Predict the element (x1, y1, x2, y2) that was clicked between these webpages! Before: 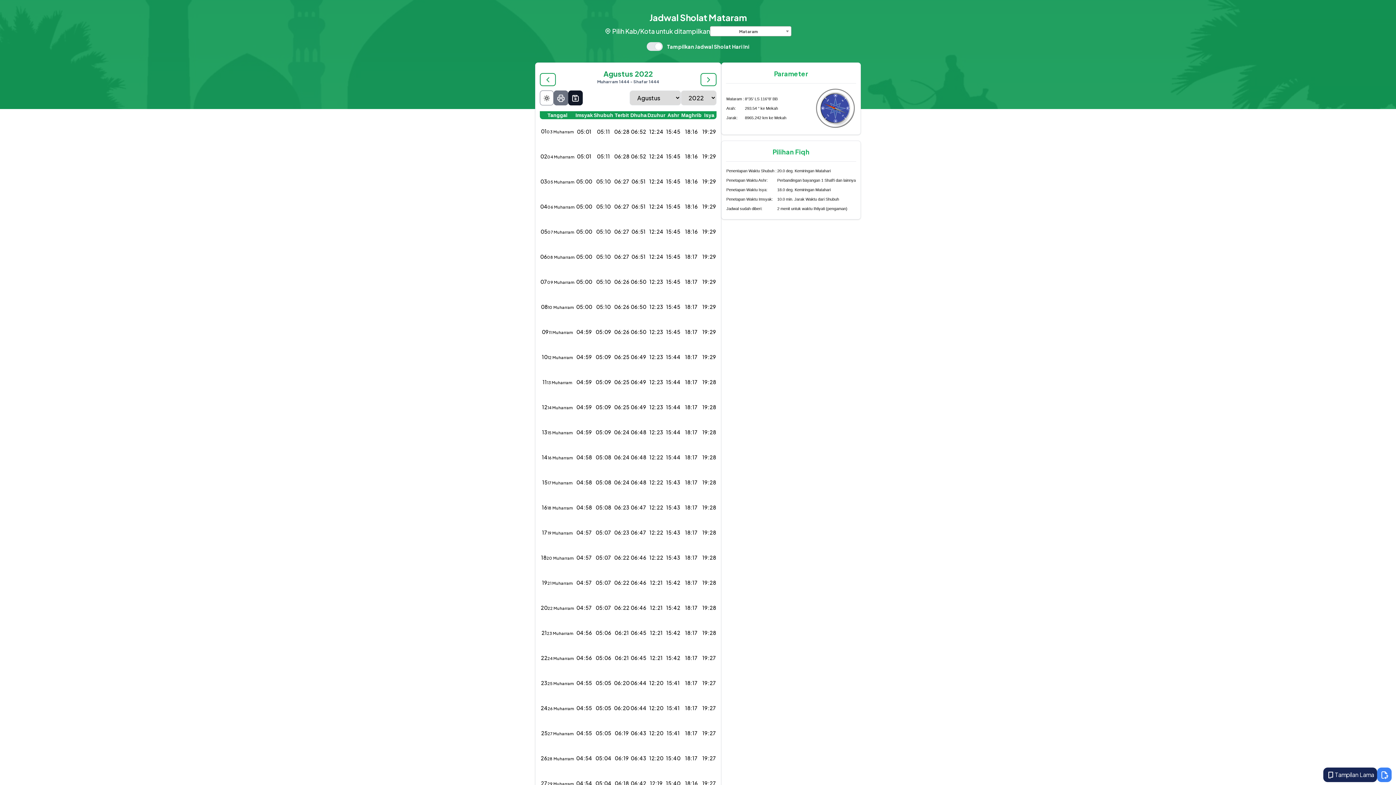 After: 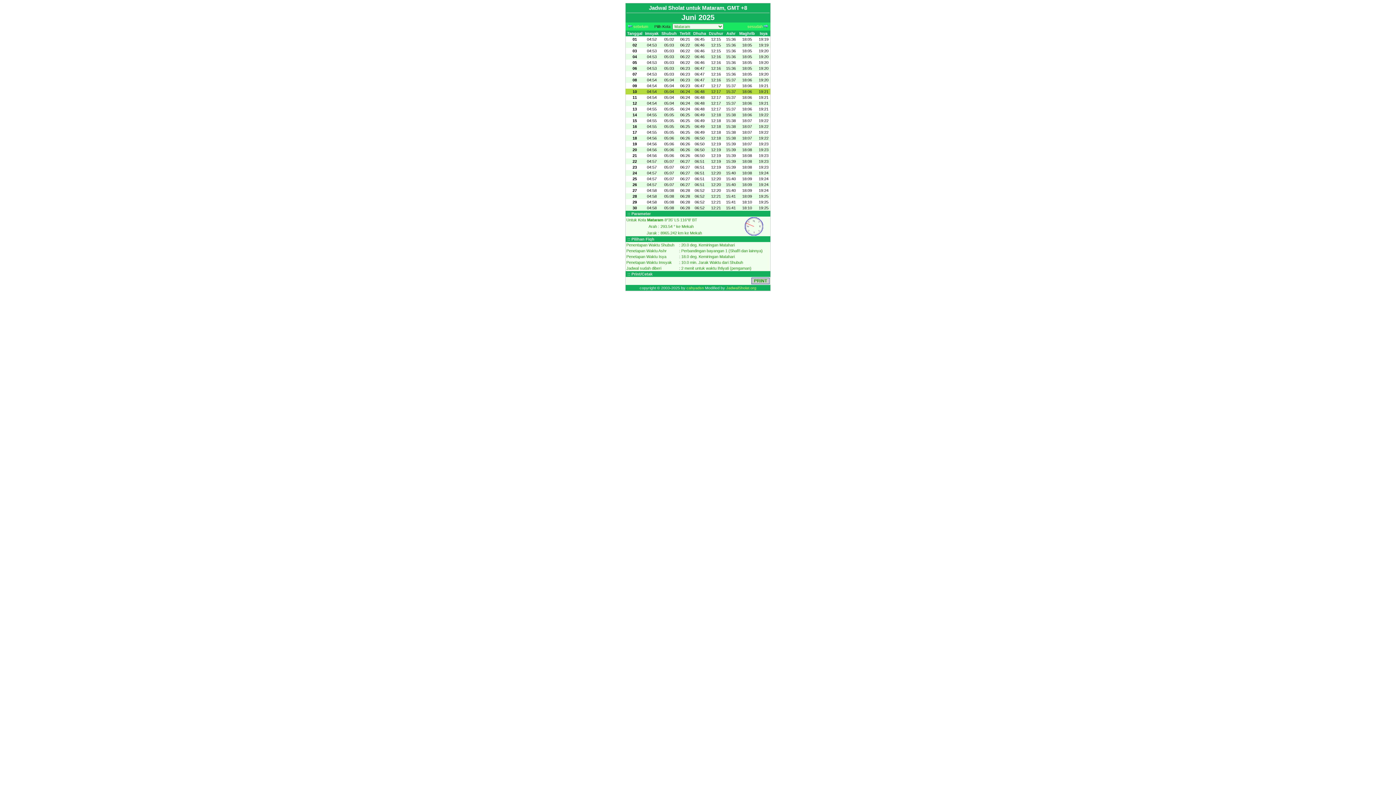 Action: bbox: (1323, 768, 1377, 782) label: Tampilan Lama